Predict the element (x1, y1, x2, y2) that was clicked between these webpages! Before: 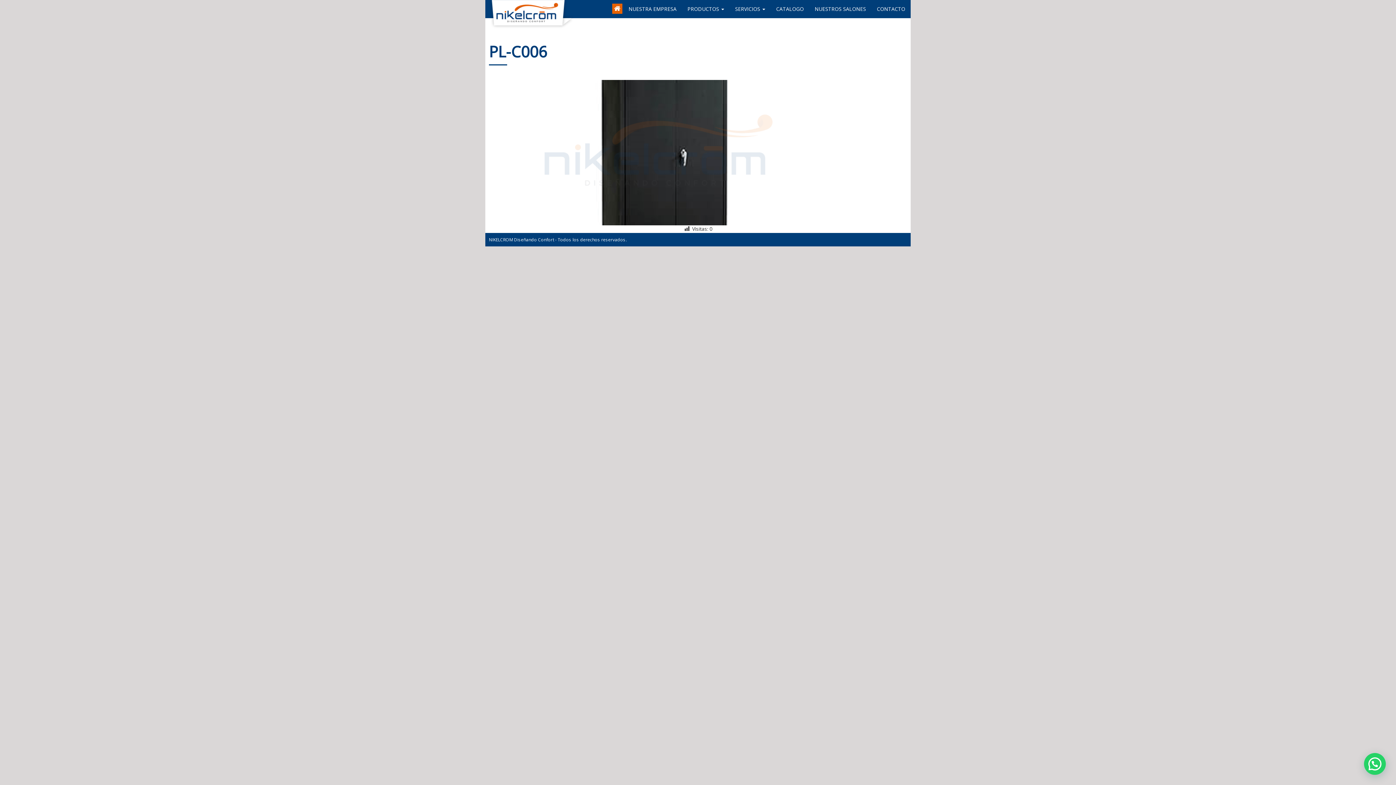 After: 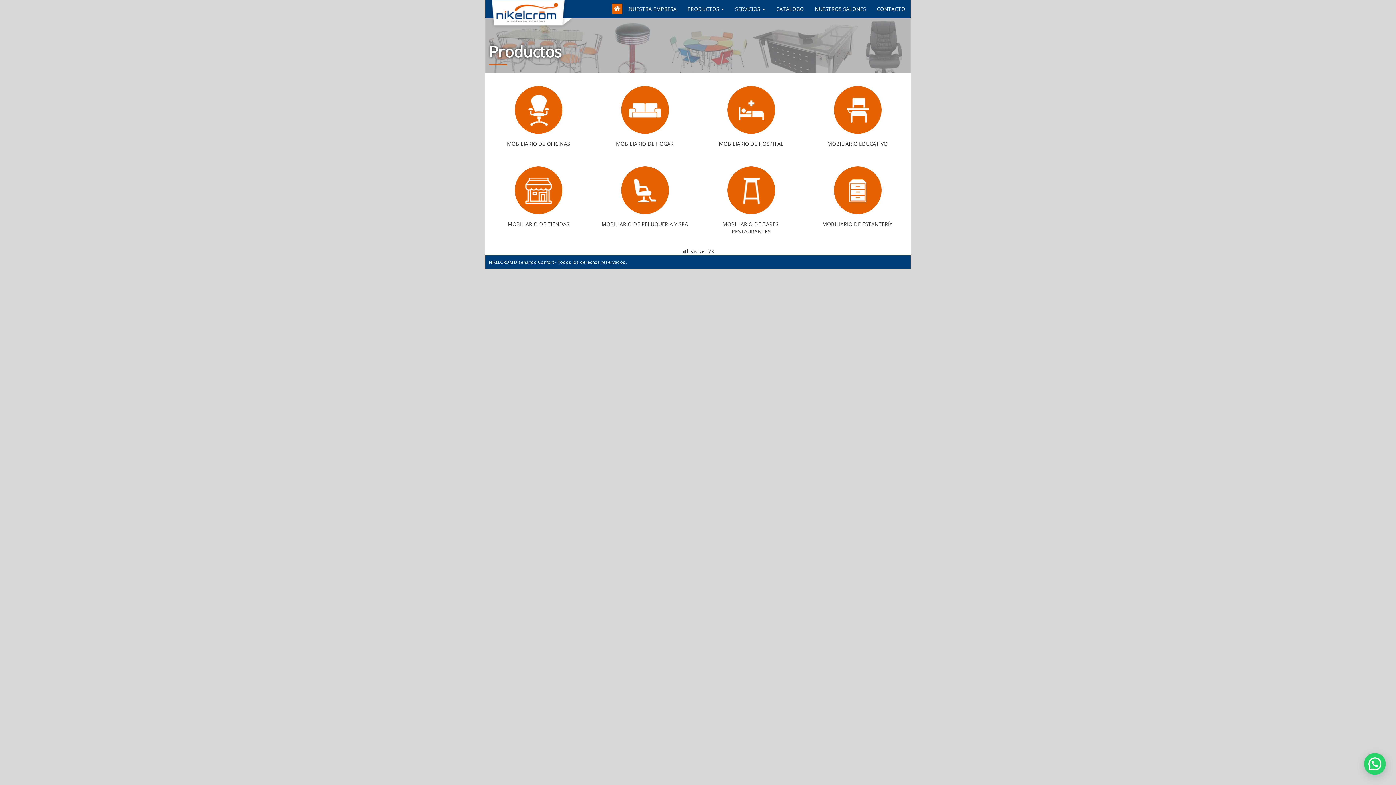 Action: bbox: (682, 0, 729, 18) label: PRODUCTOS 